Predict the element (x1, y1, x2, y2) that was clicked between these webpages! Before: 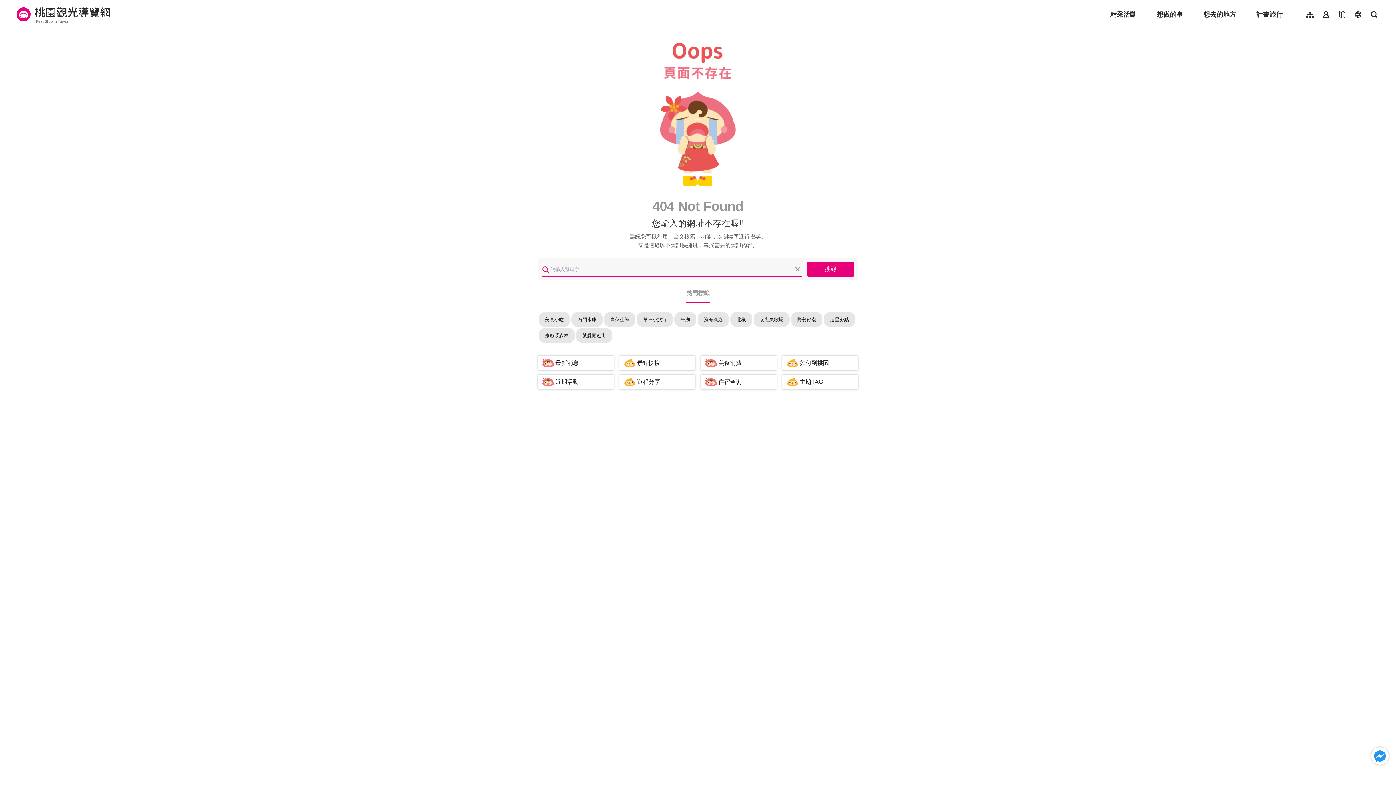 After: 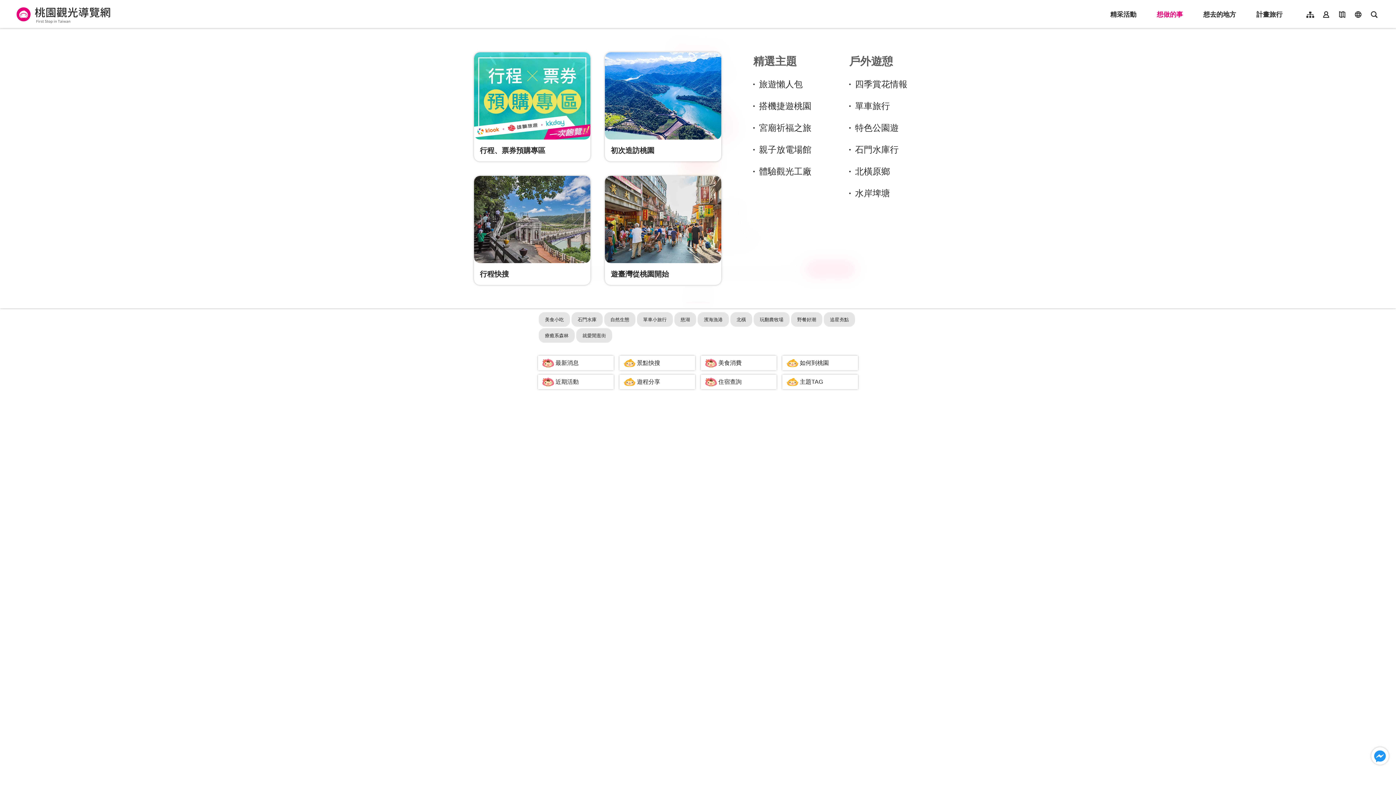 Action: label: 想做的事 bbox: (1151, 5, 1189, 23)